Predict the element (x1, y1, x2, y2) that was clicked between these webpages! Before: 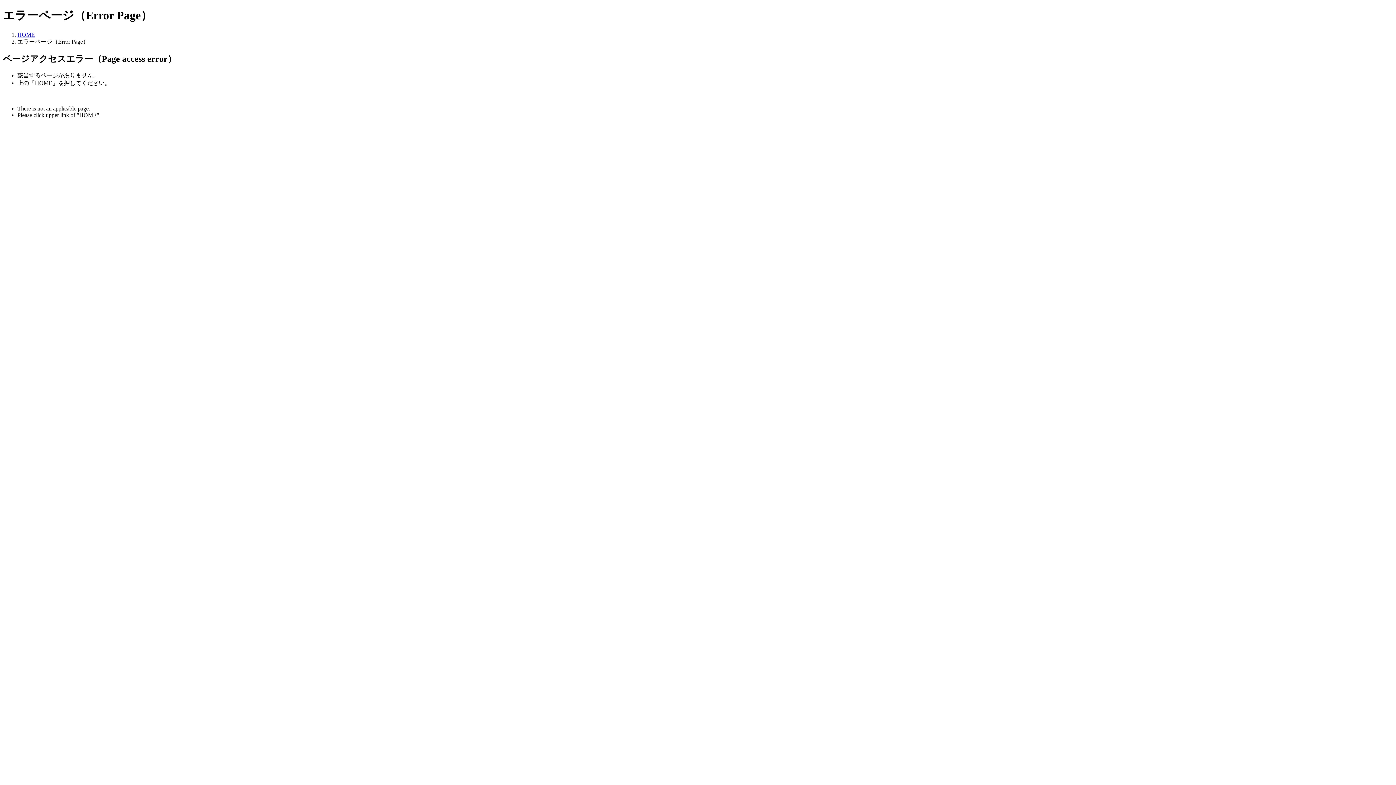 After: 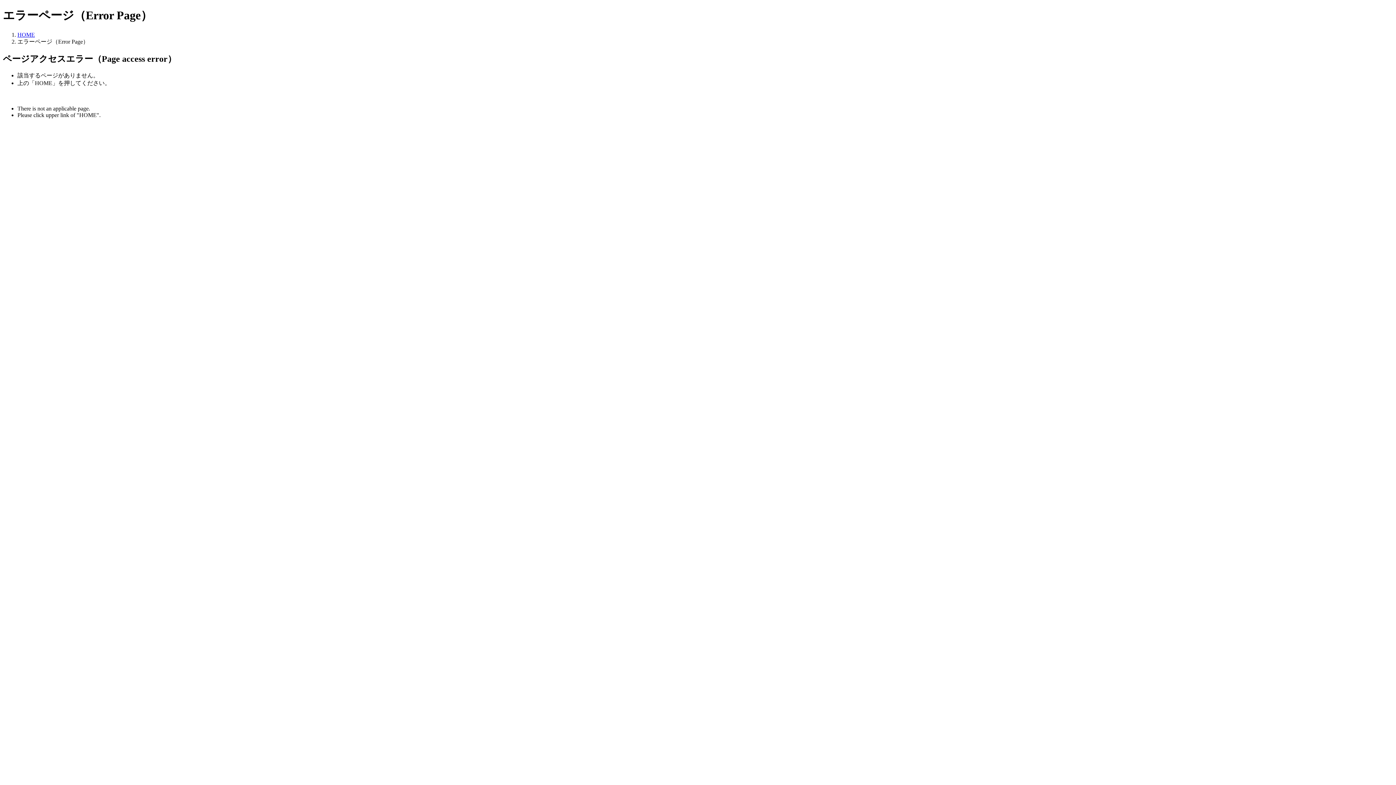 Action: bbox: (17, 31, 34, 37) label: HOME